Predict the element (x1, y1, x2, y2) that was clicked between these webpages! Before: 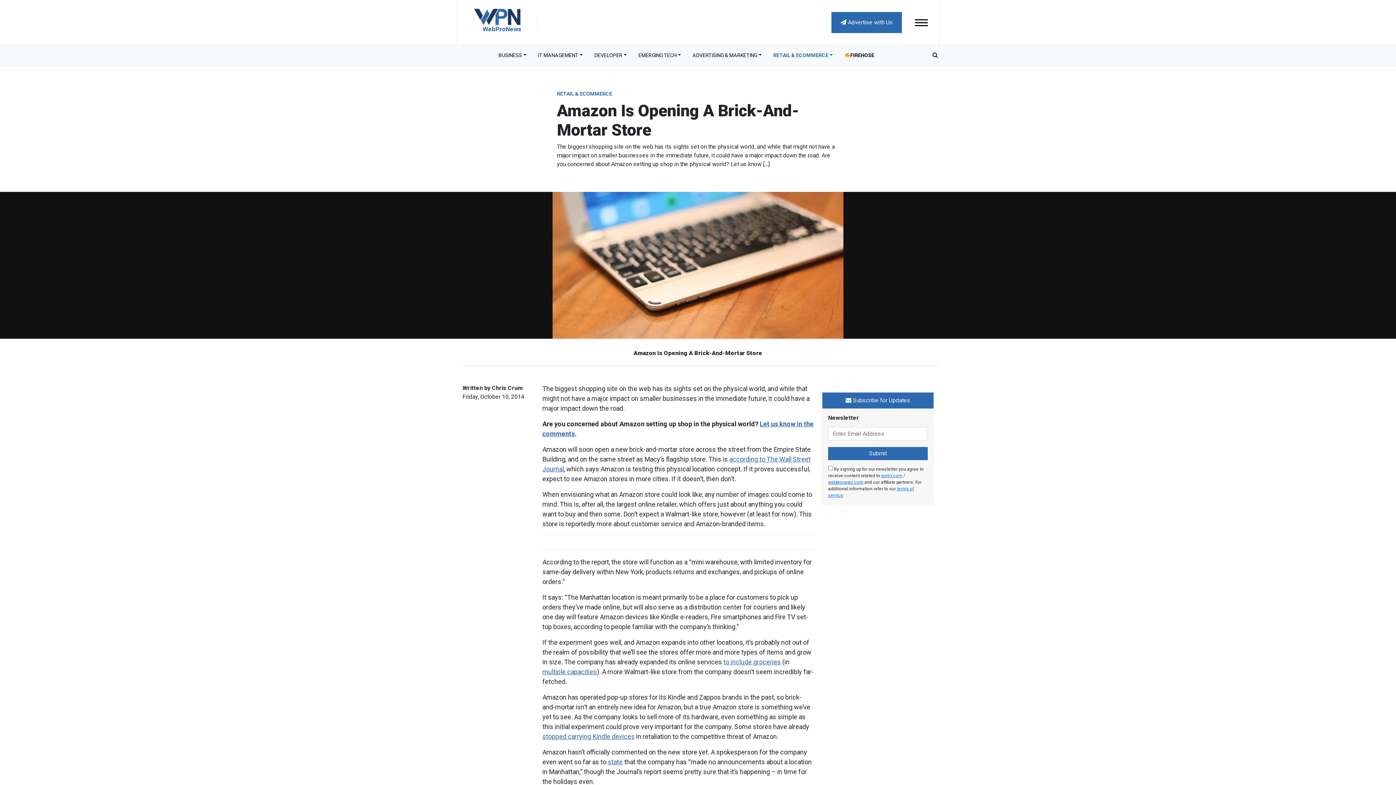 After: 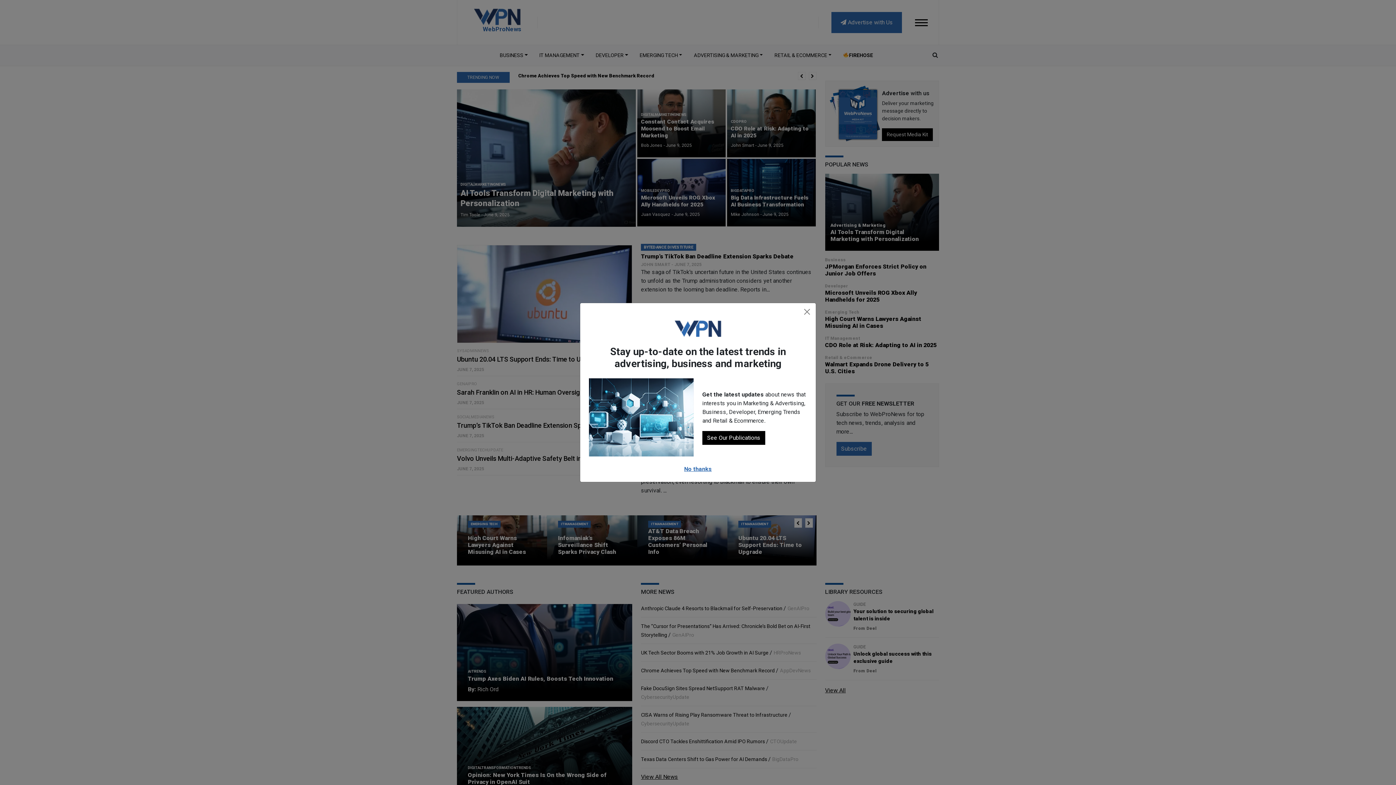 Action: bbox: (474, 10, 520, 36) label: 
WebProNews